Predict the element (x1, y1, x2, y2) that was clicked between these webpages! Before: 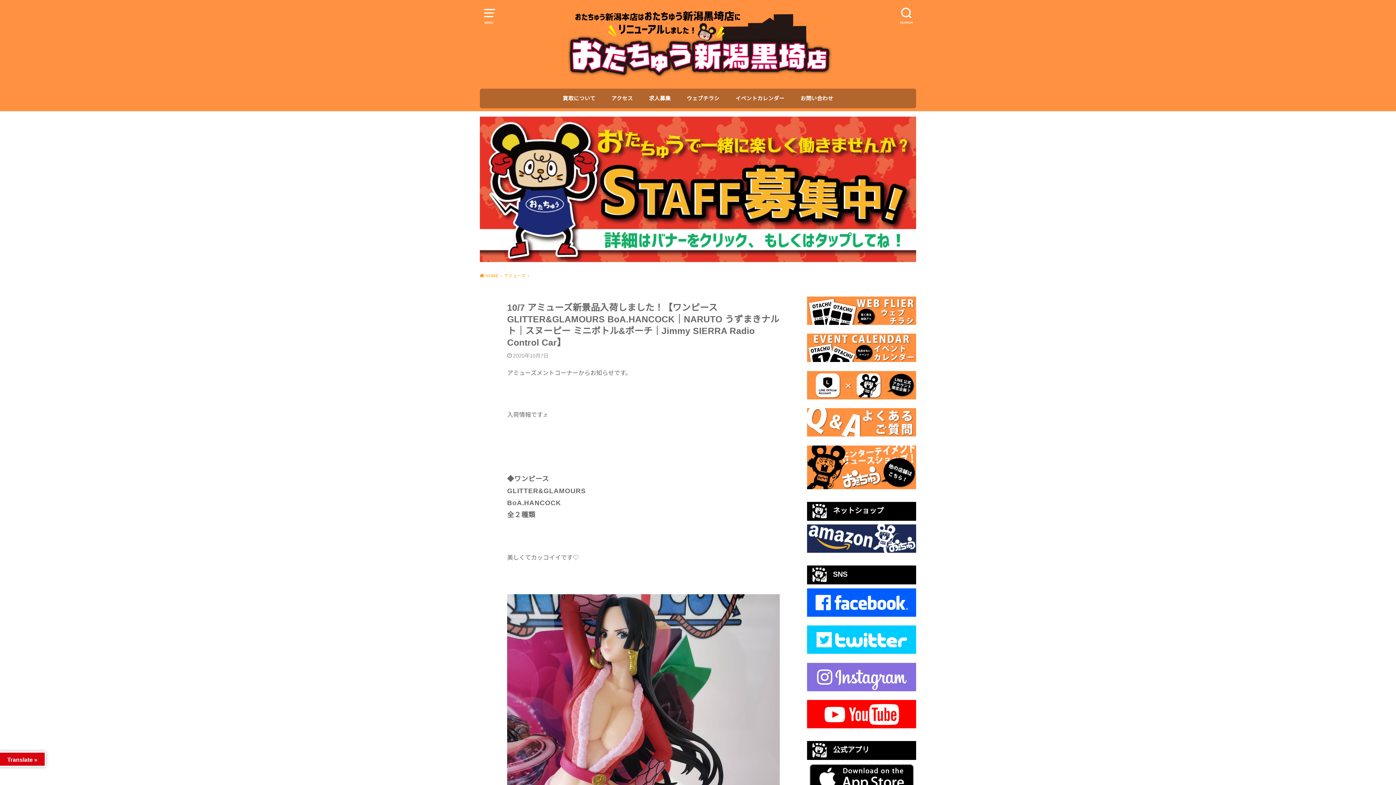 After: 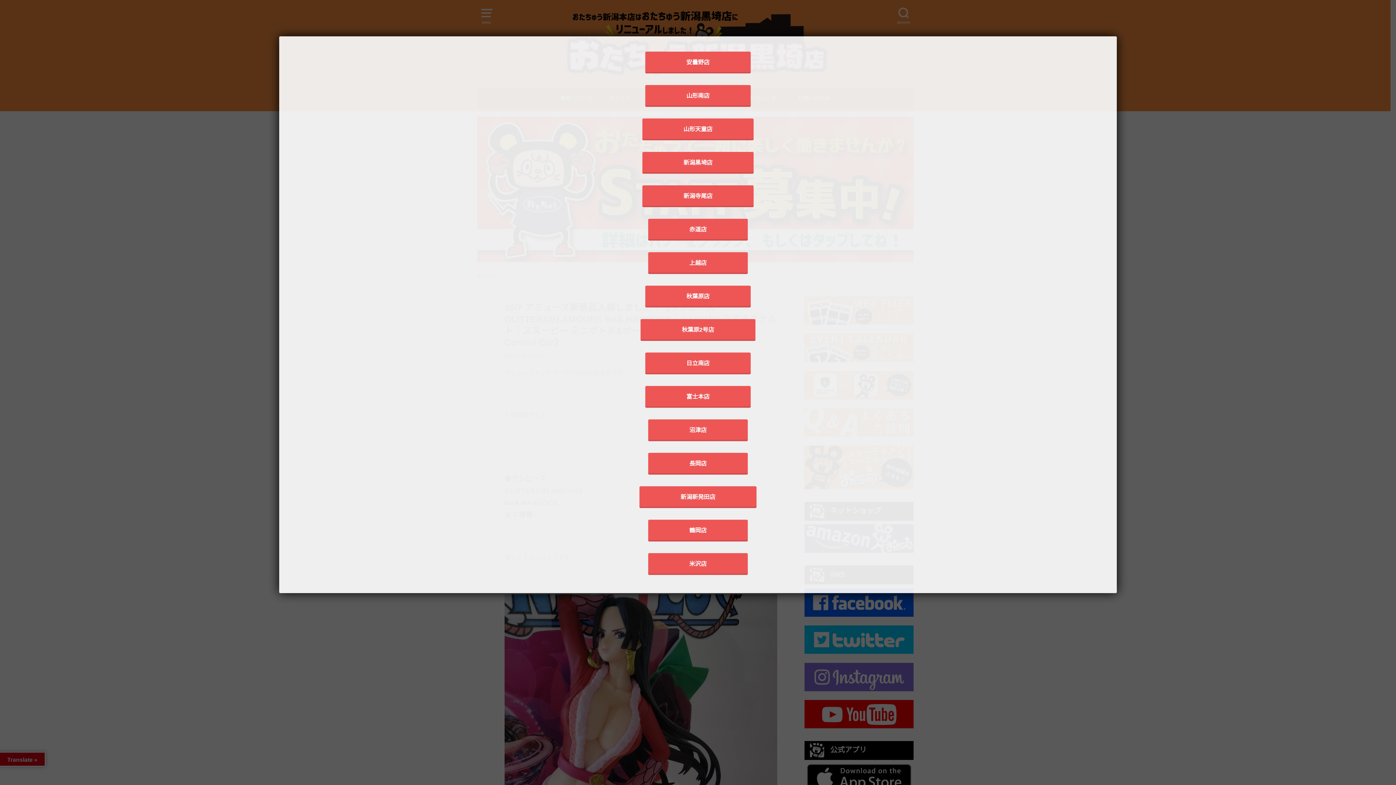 Action: bbox: (807, 481, 916, 487)